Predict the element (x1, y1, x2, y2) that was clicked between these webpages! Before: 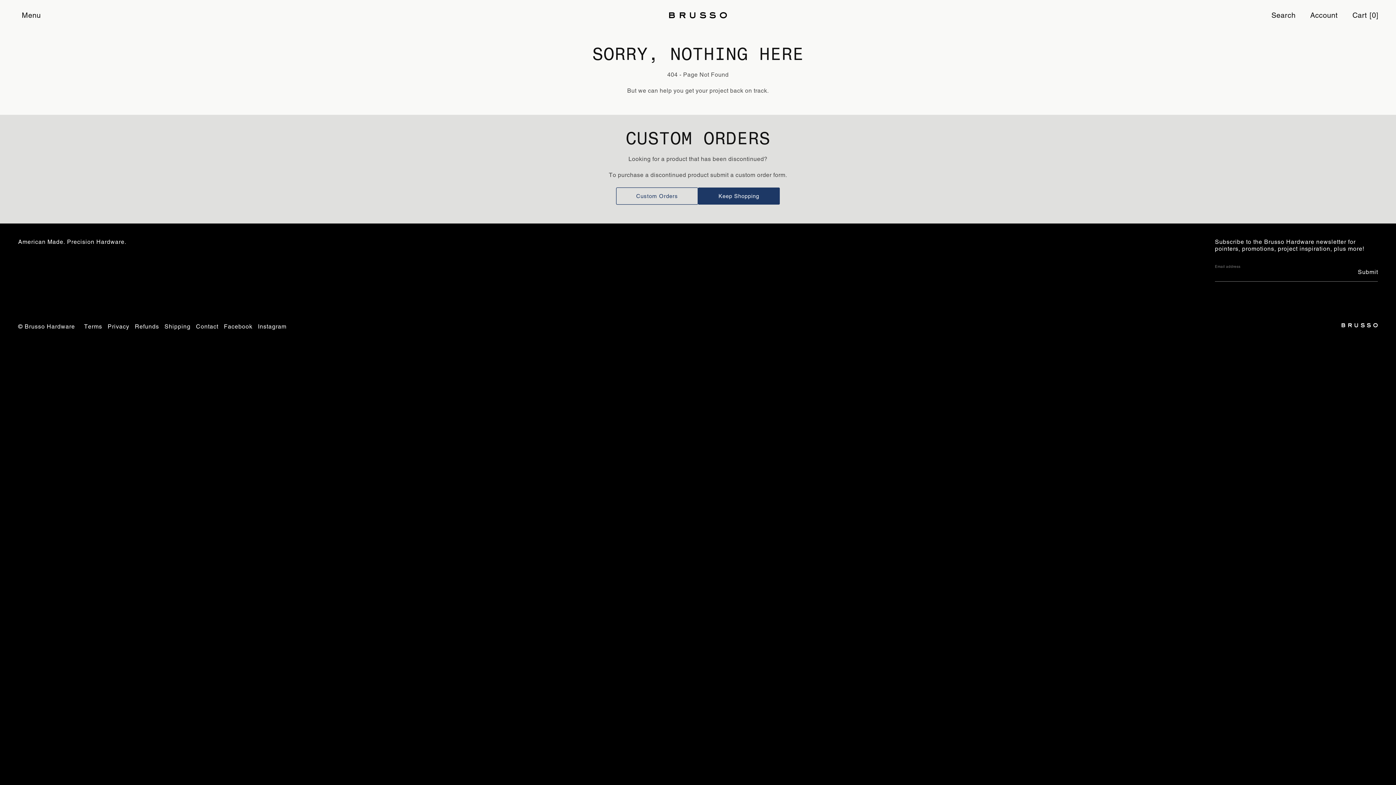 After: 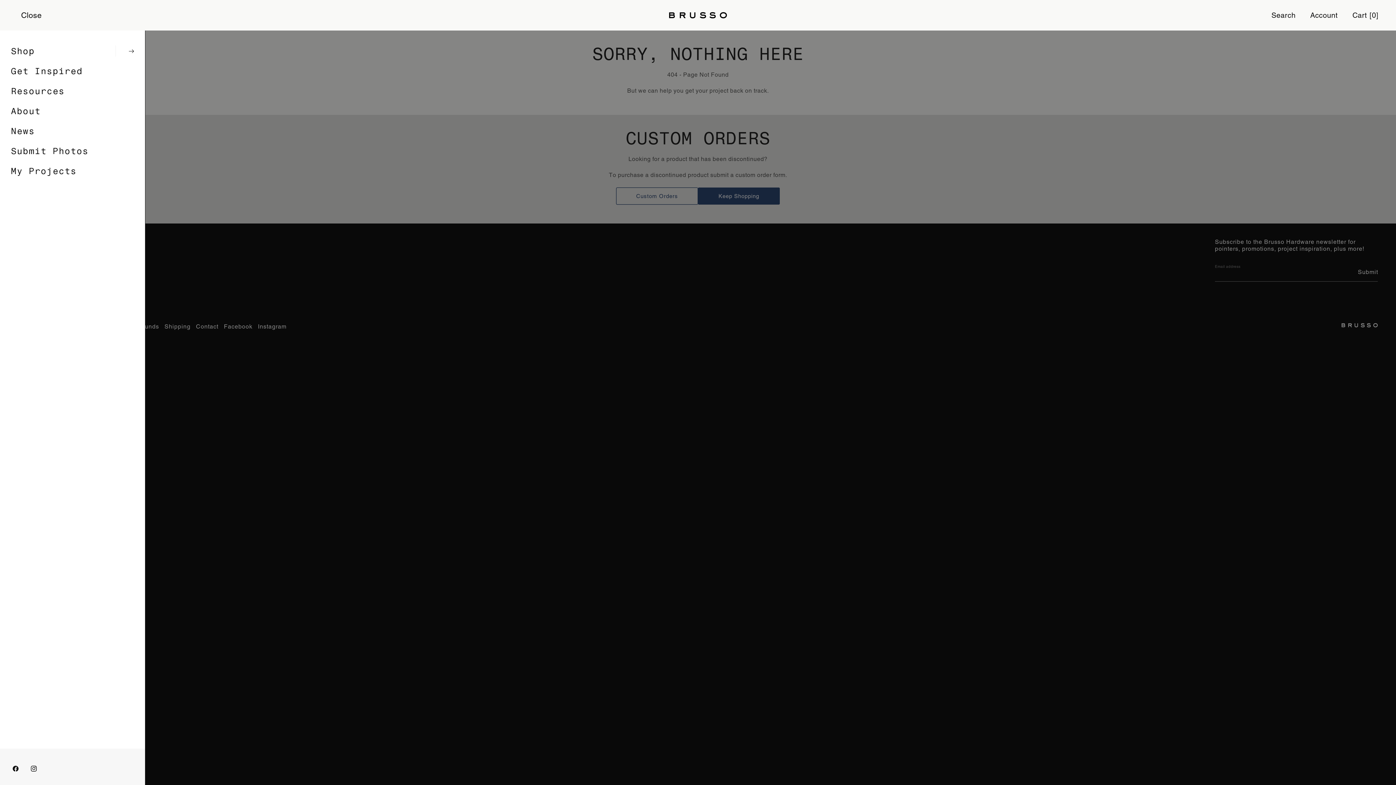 Action: label: Menu bbox: (7, 7, 54, 23)